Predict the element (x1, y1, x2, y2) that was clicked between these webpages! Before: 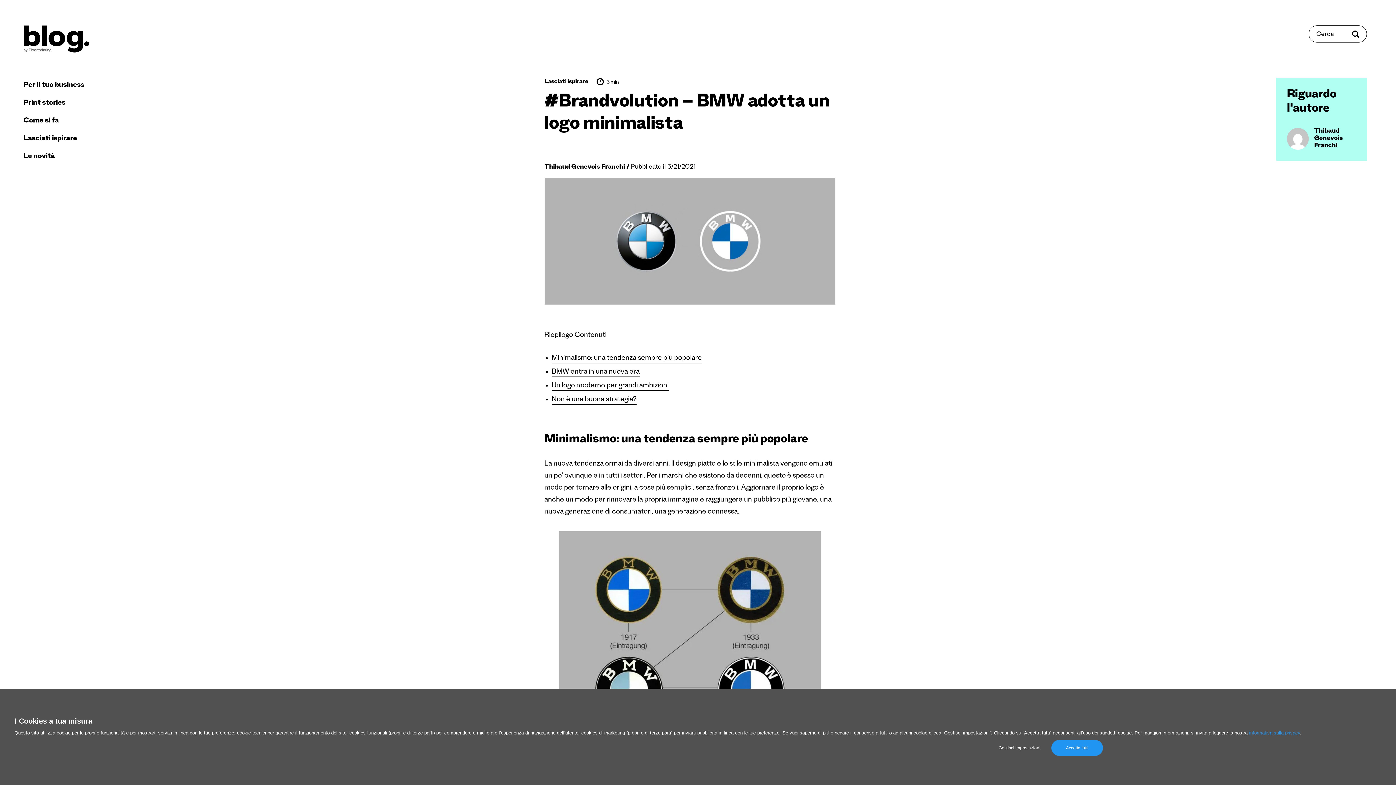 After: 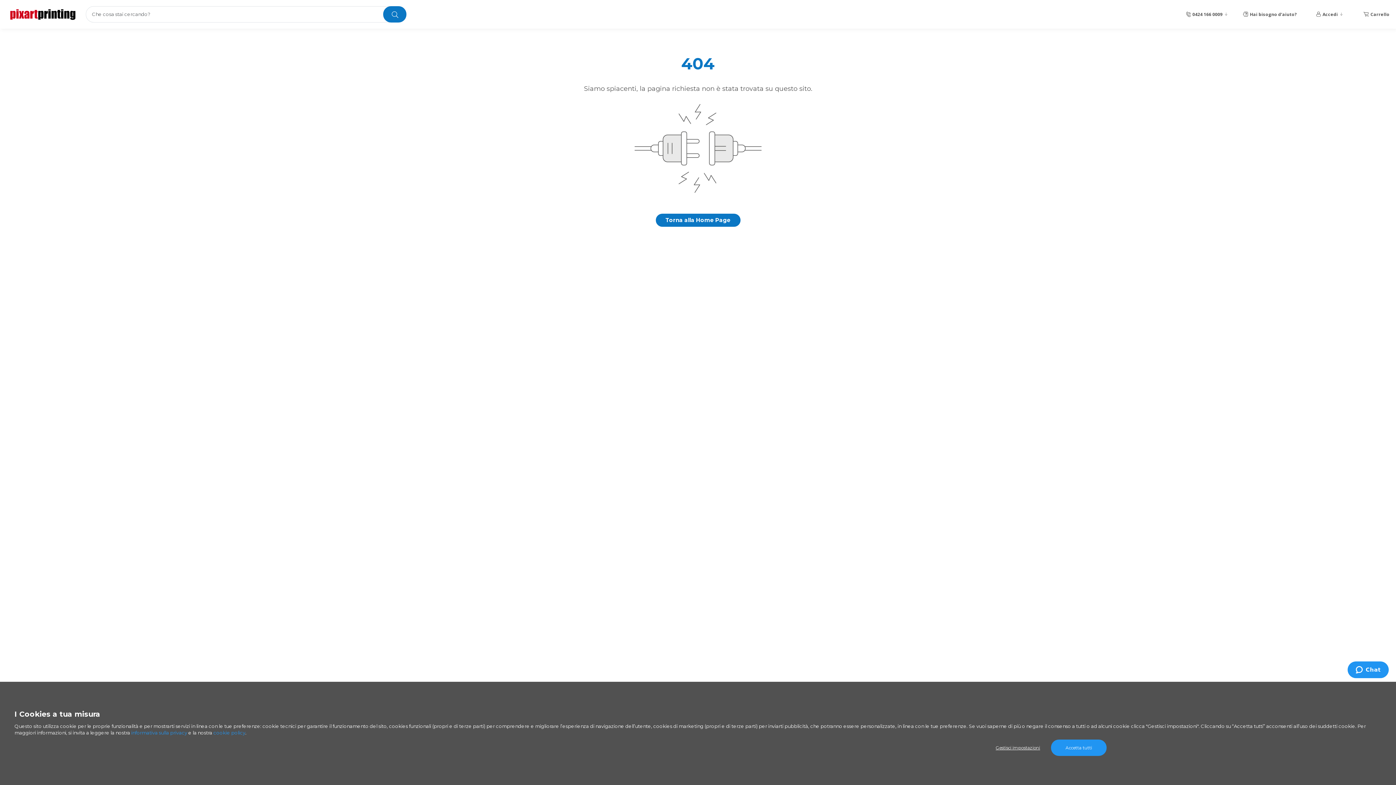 Action: label: BMW entra in una nuova era bbox: (551, 368, 639, 376)